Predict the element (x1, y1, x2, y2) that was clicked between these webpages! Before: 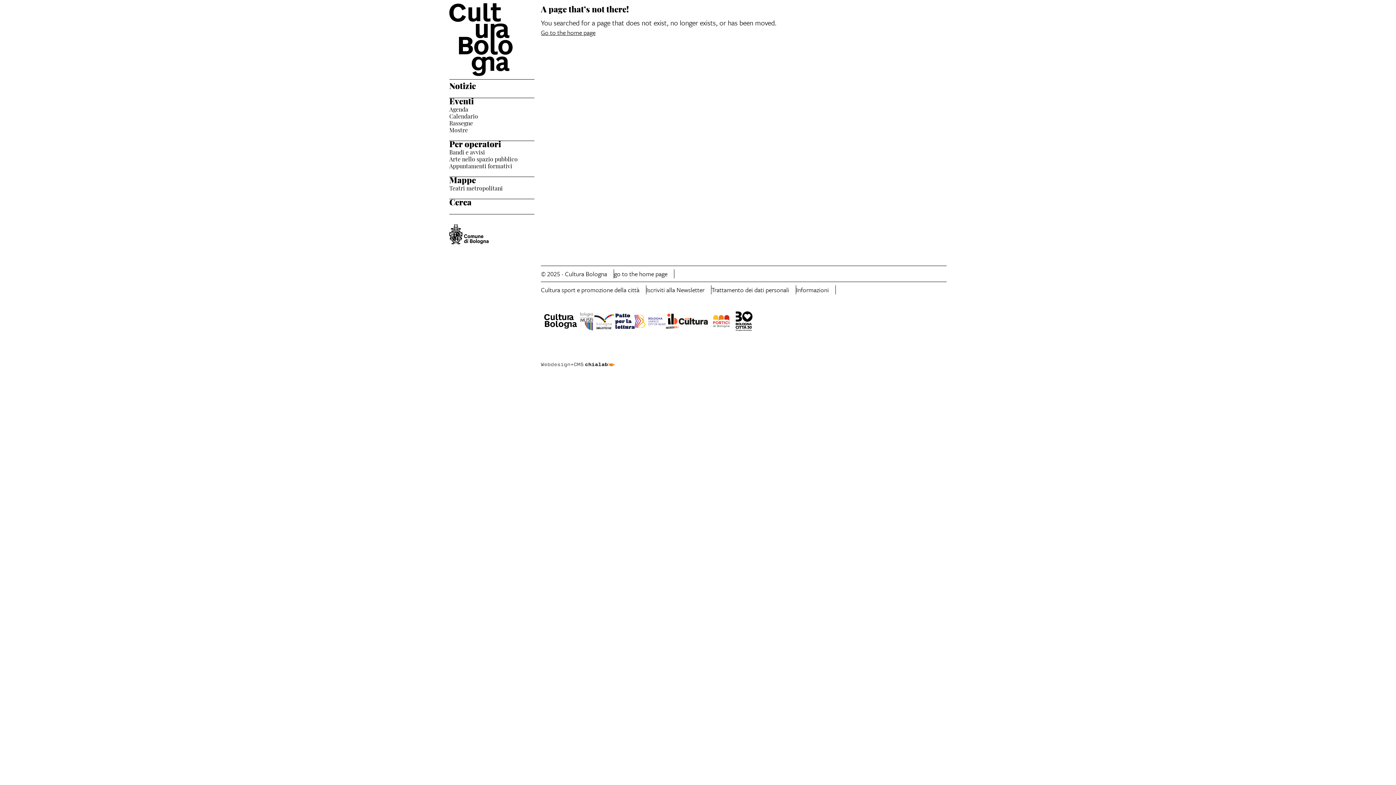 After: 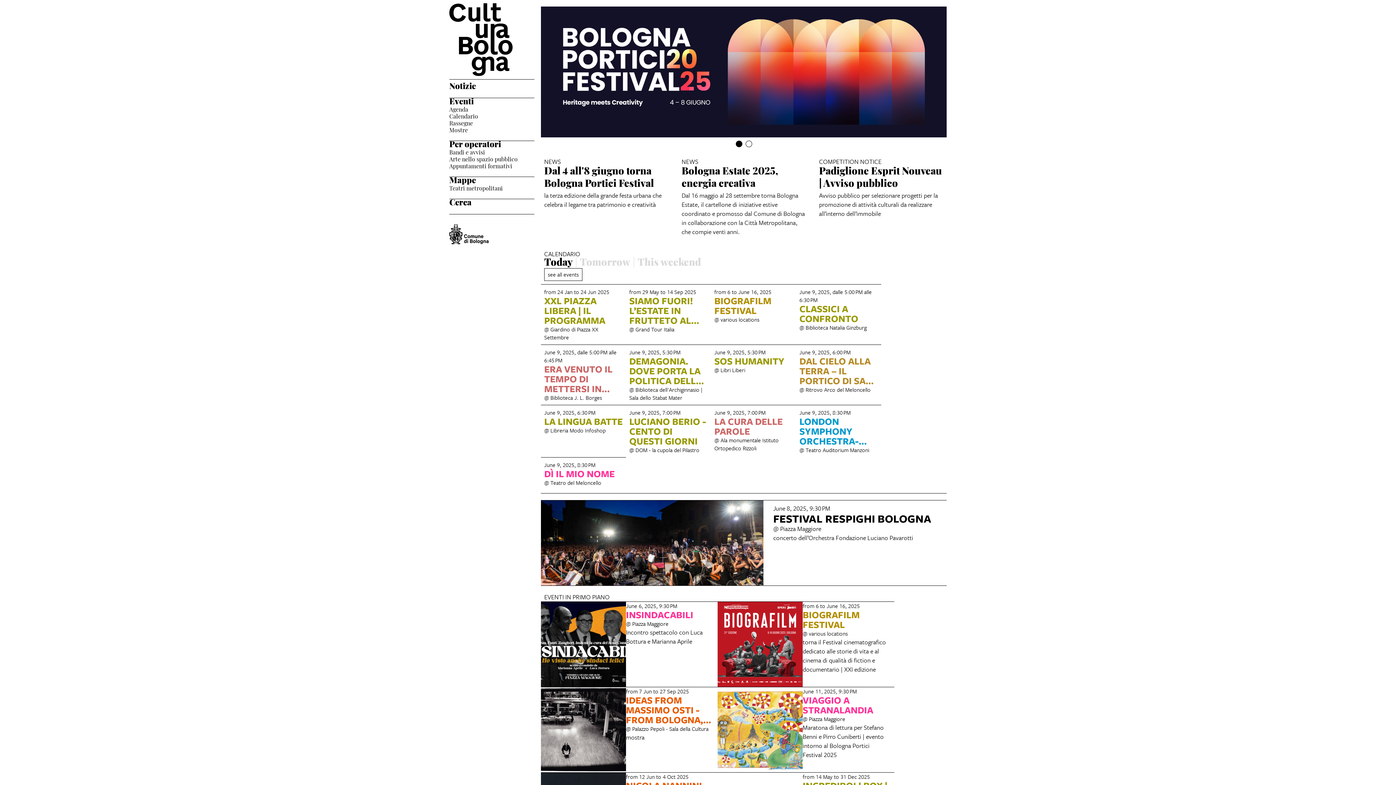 Action: bbox: (541, 310, 580, 334)